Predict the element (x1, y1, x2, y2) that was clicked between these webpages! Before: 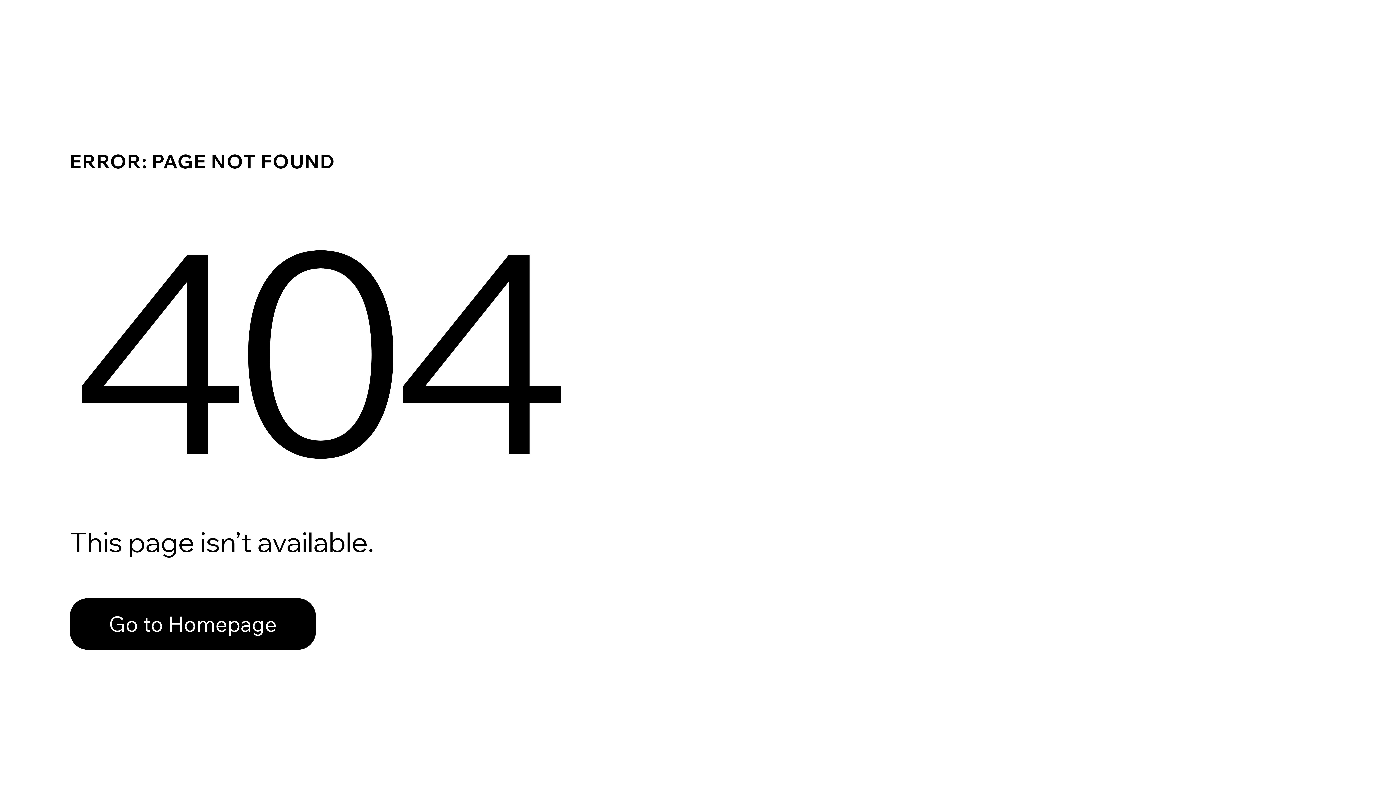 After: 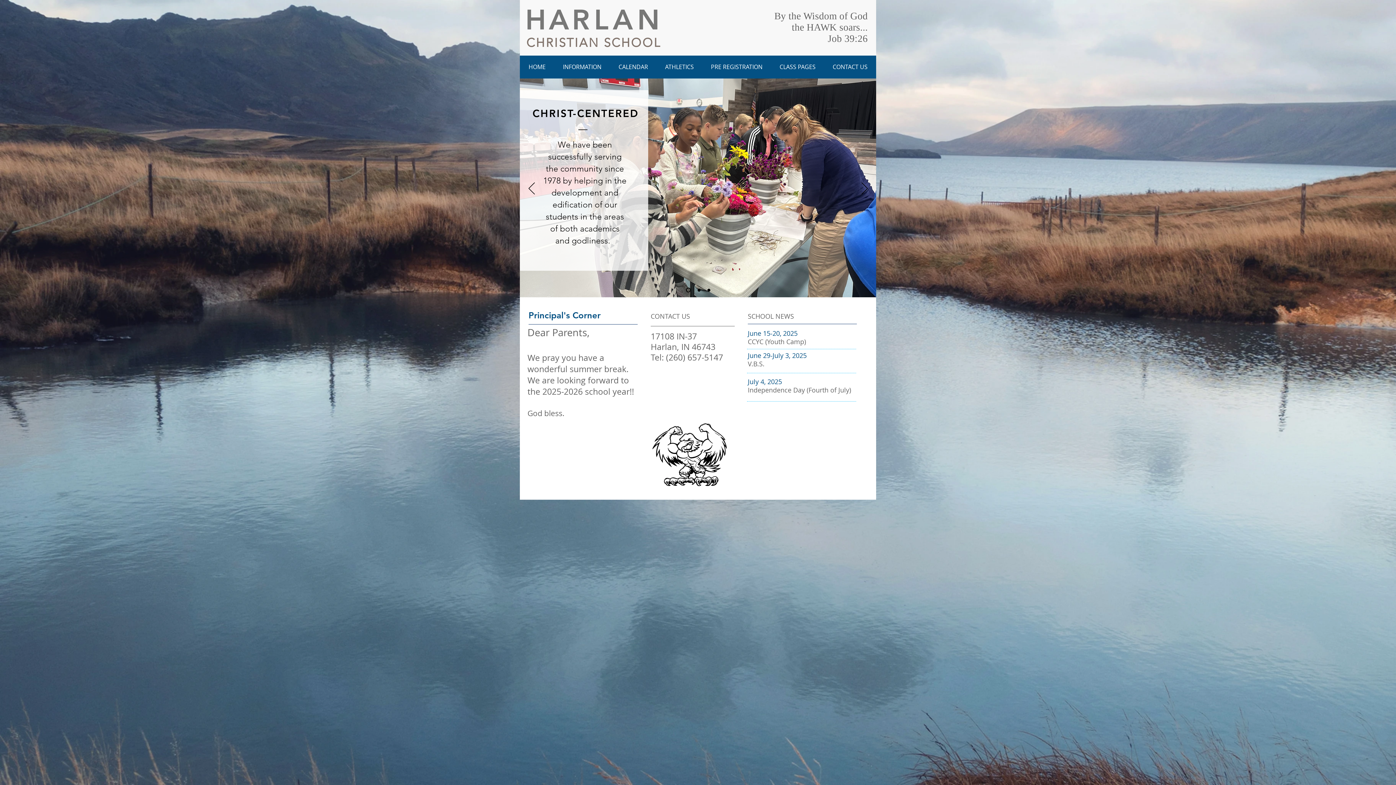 Action: bbox: (69, 598, 316, 650) label: Go to Homepage